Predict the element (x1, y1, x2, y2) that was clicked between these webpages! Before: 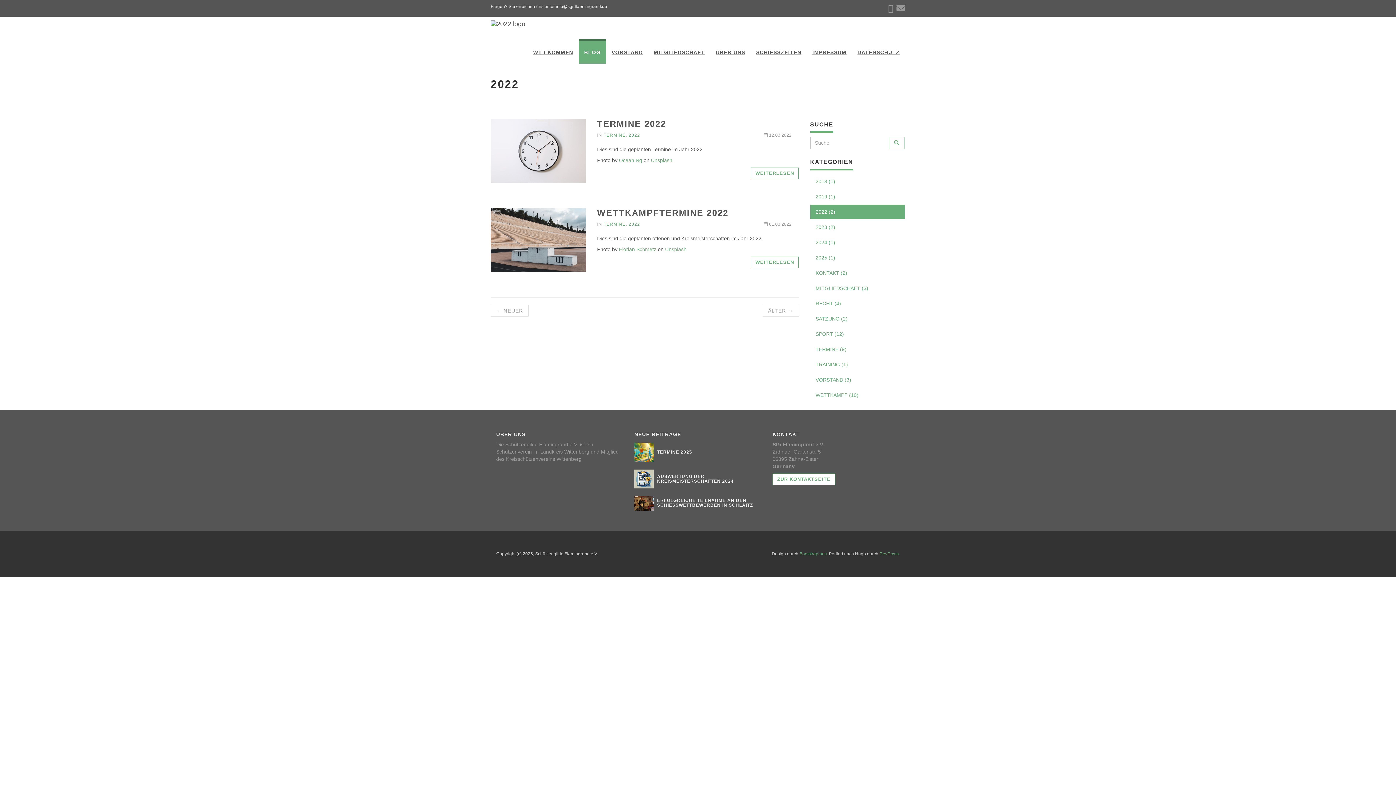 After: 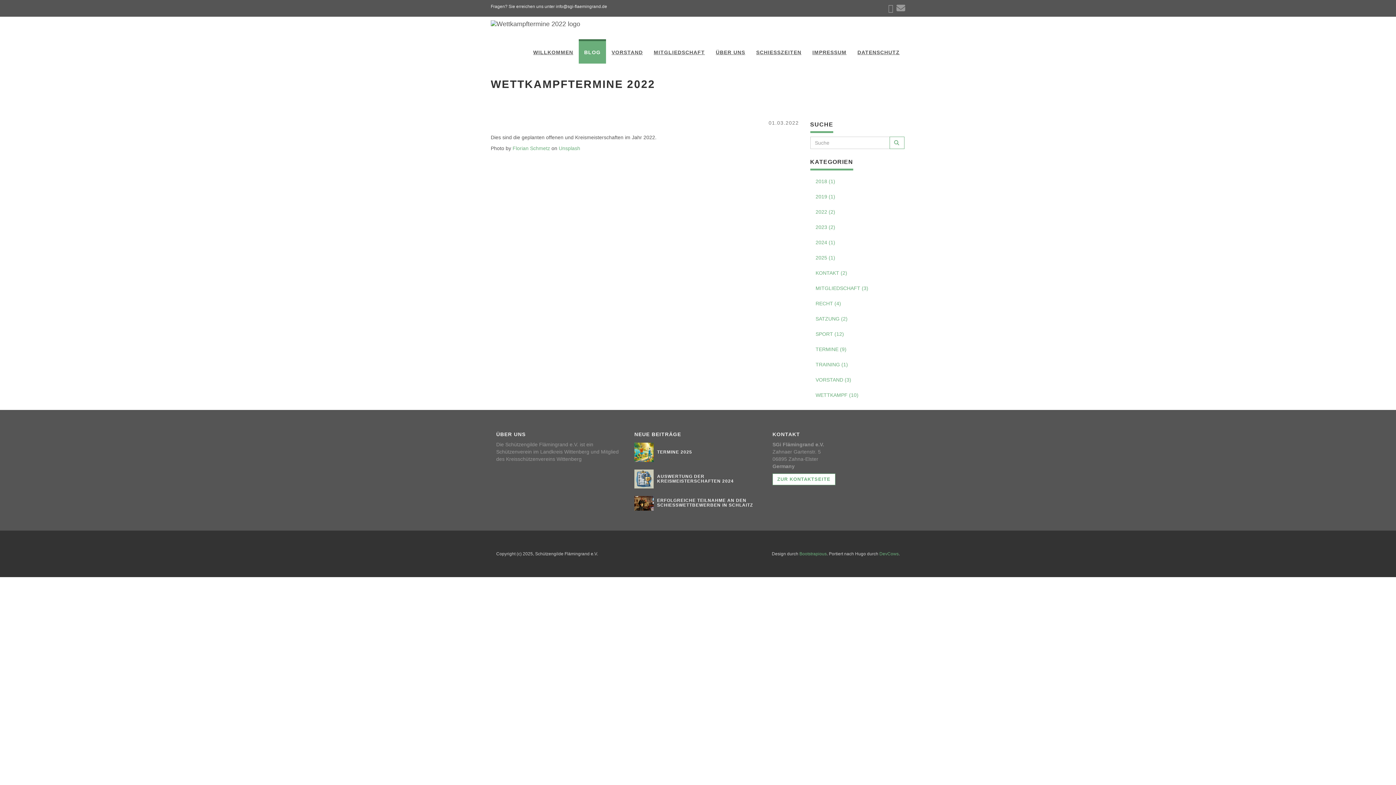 Action: bbox: (597, 208, 728, 217) label: WETTKAMPFTERMINE 2022